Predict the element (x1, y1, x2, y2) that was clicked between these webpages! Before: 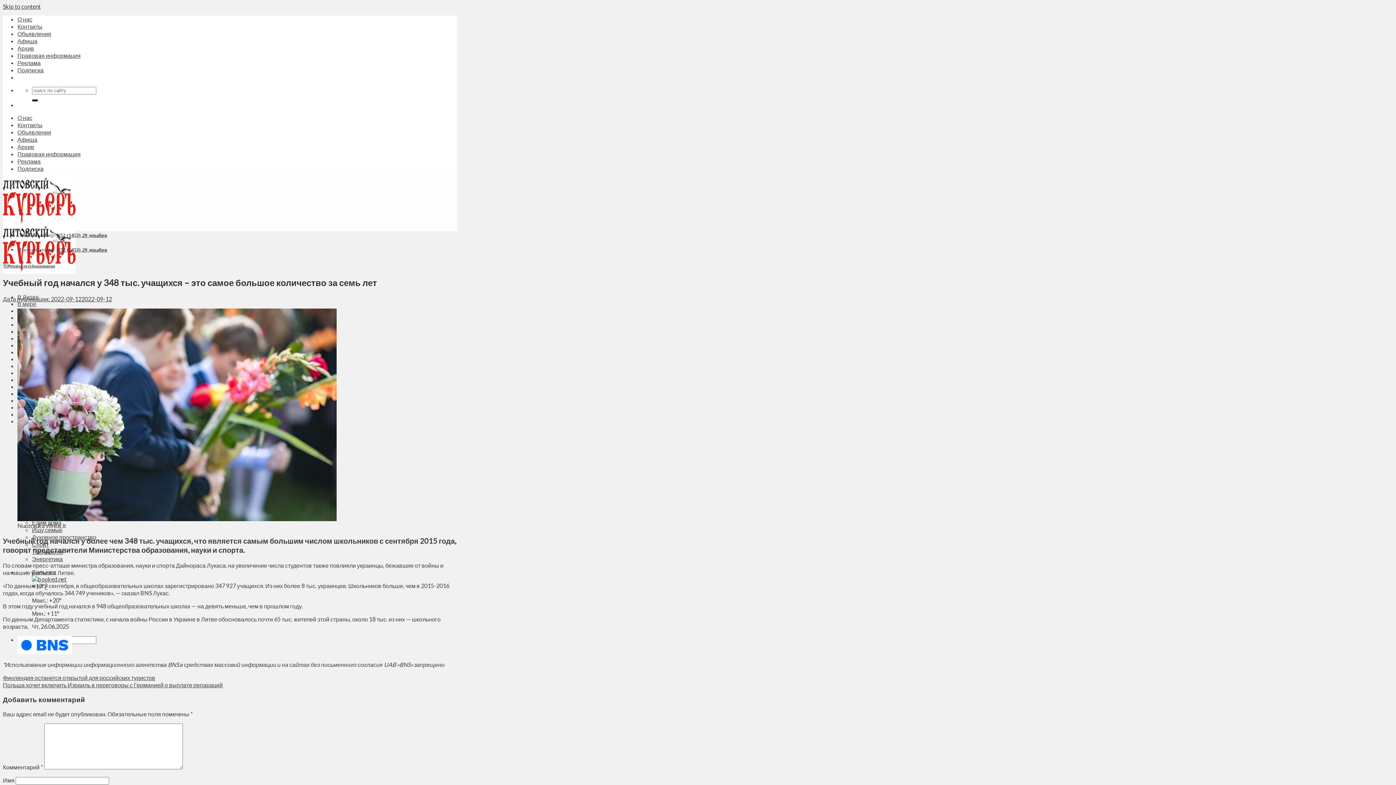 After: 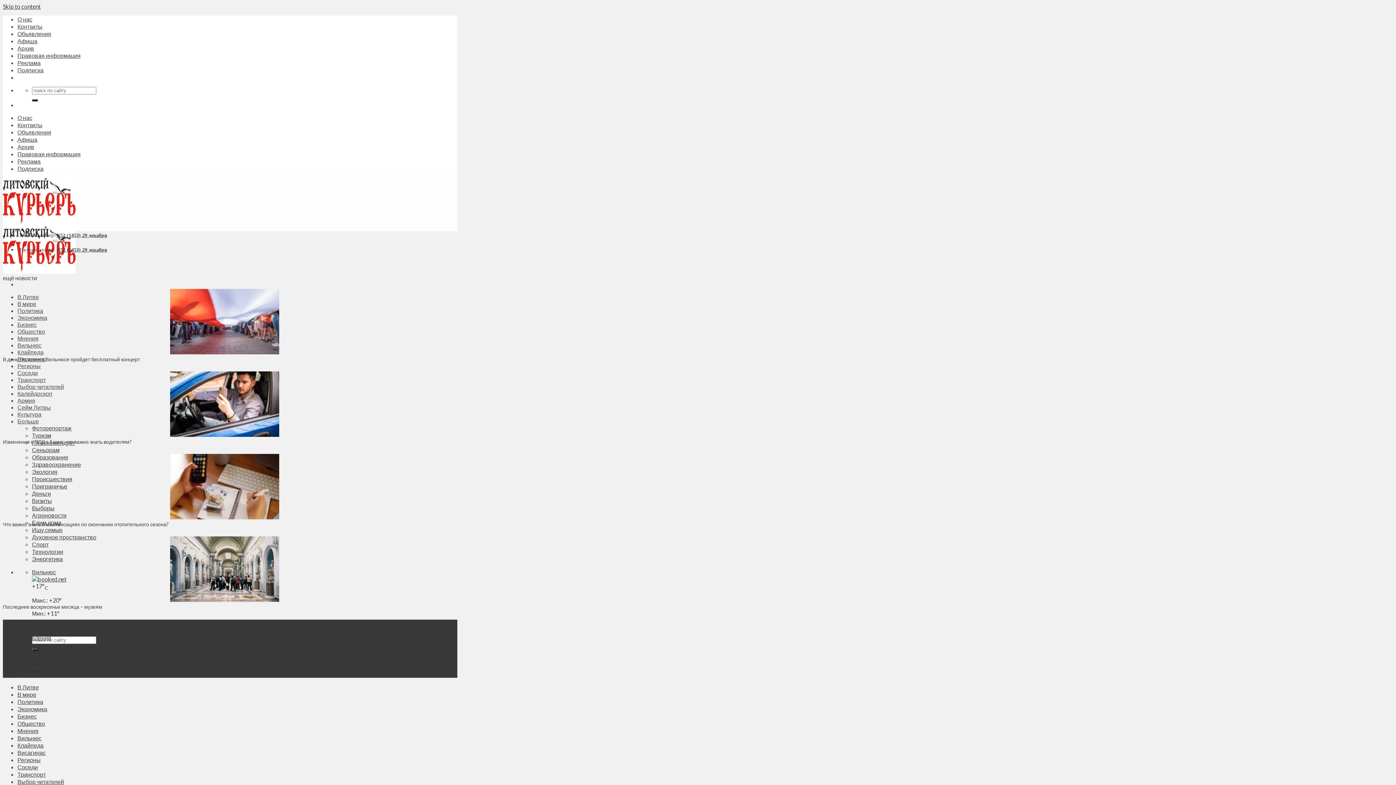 Action: label: Контакты bbox: (17, 22, 42, 29)